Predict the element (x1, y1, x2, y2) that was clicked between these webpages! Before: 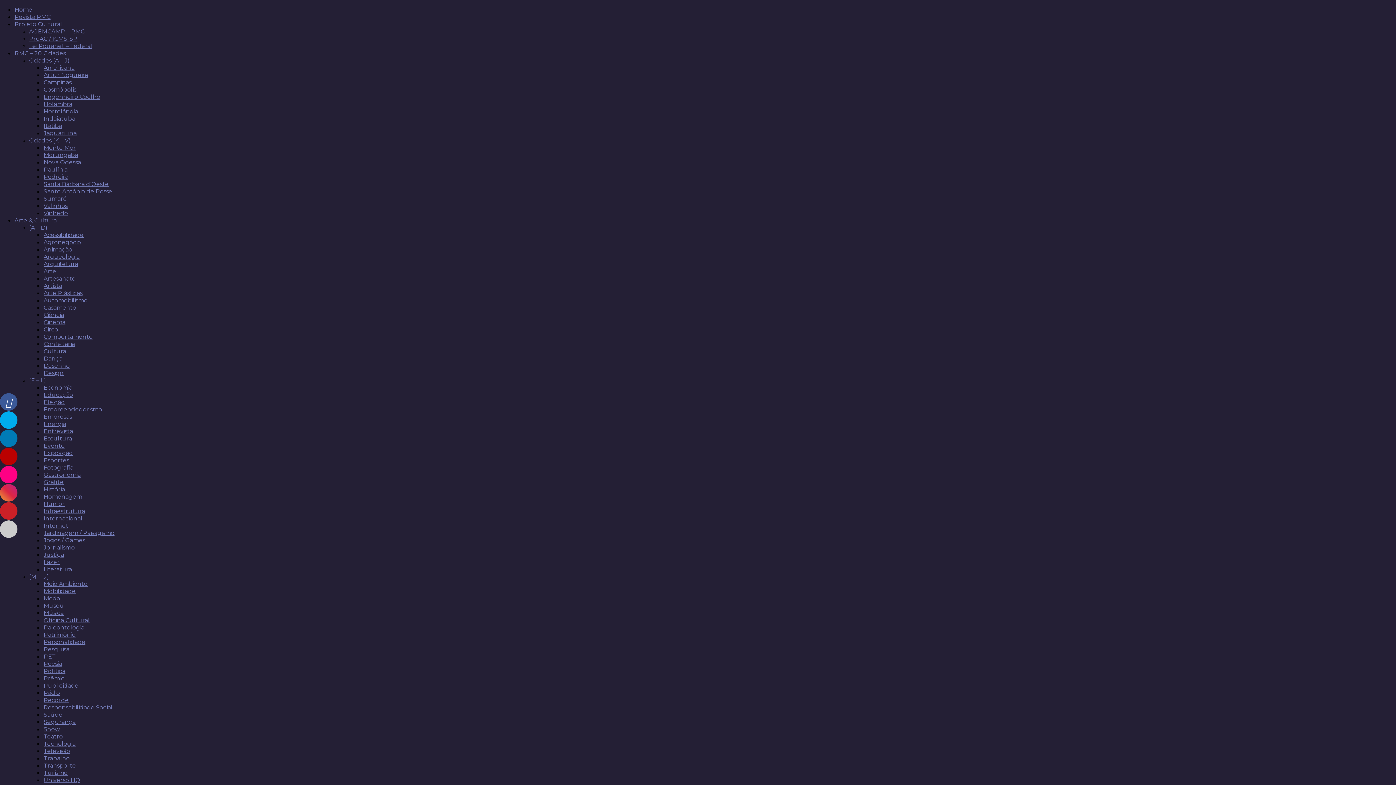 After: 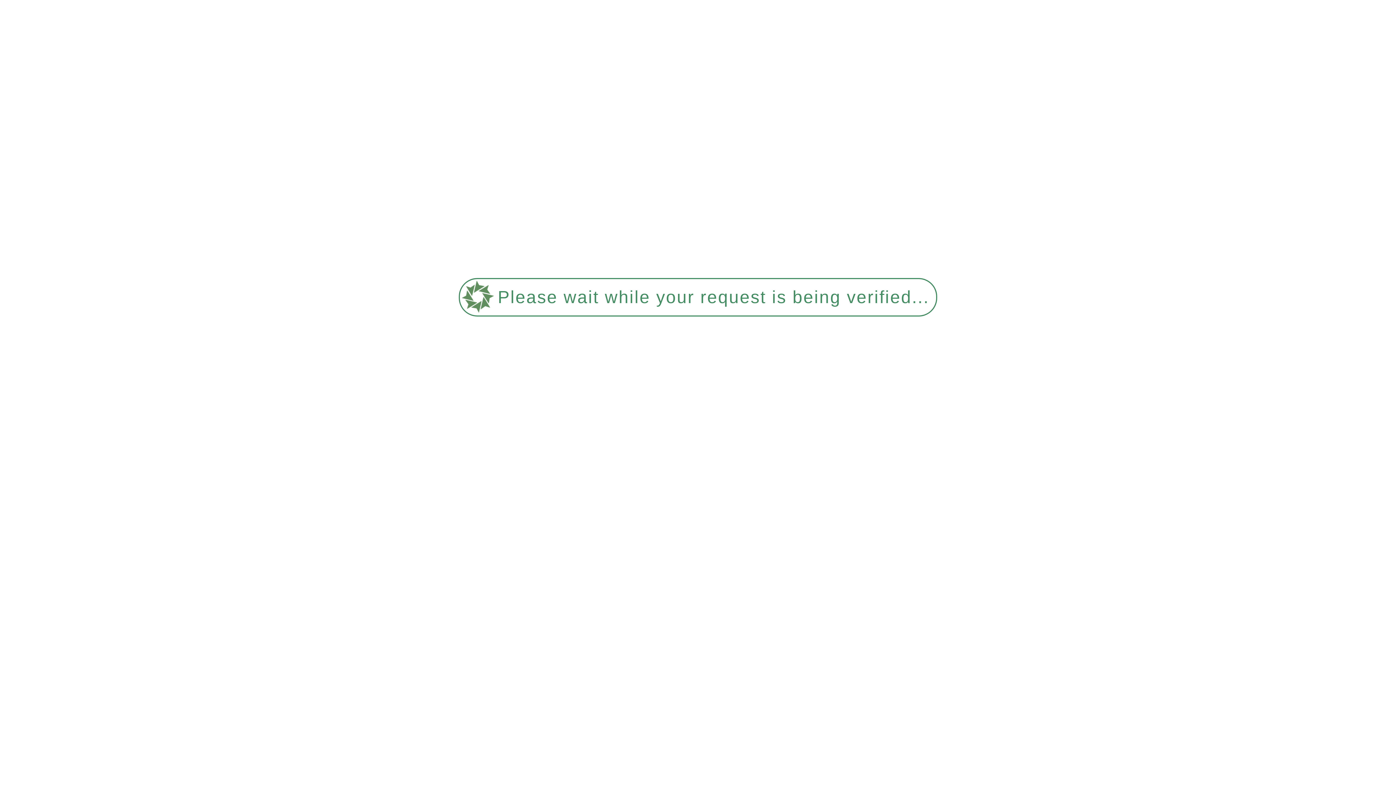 Action: bbox: (43, 158, 81, 165) label: Nova Odessa